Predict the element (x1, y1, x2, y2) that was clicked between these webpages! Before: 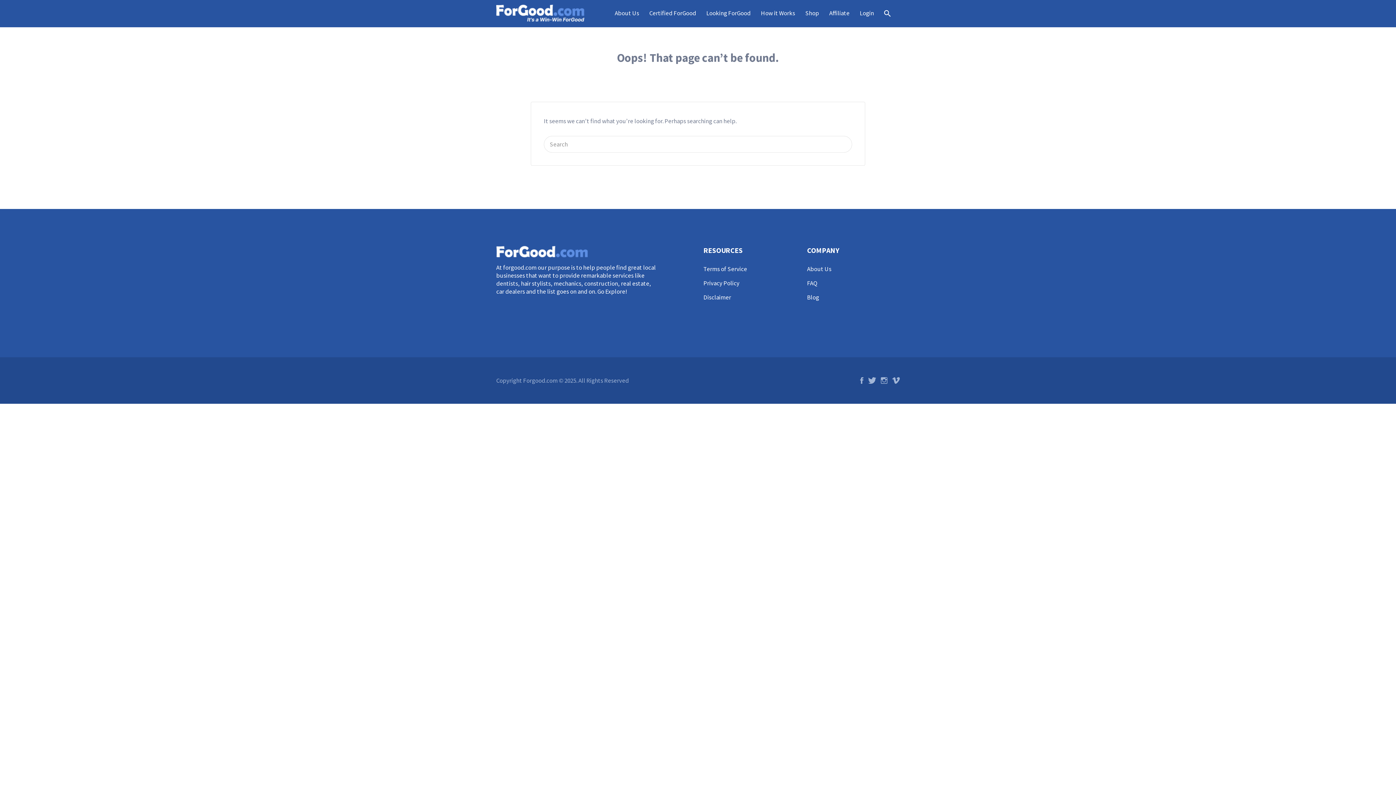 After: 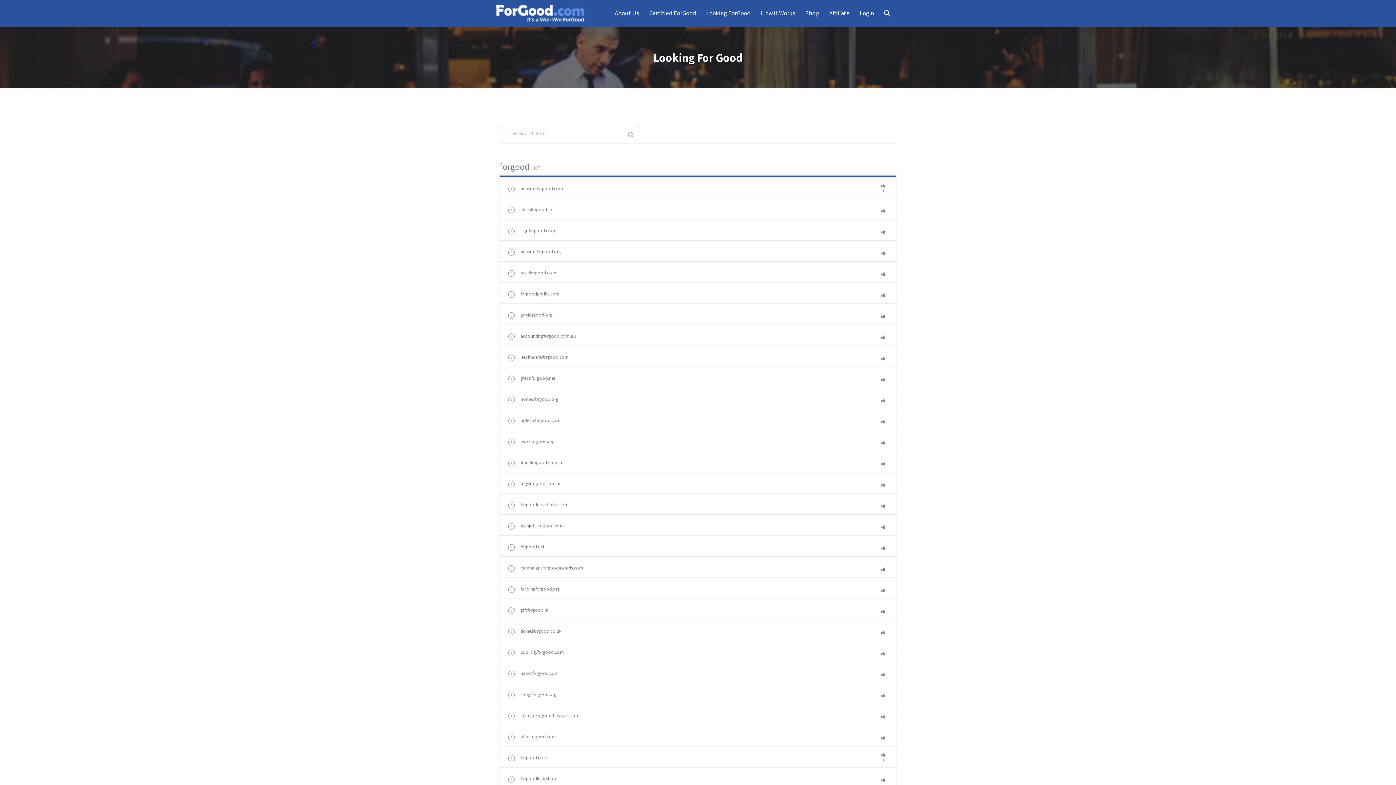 Action: label: Looking ForGood bbox: (706, 2, 750, 23)